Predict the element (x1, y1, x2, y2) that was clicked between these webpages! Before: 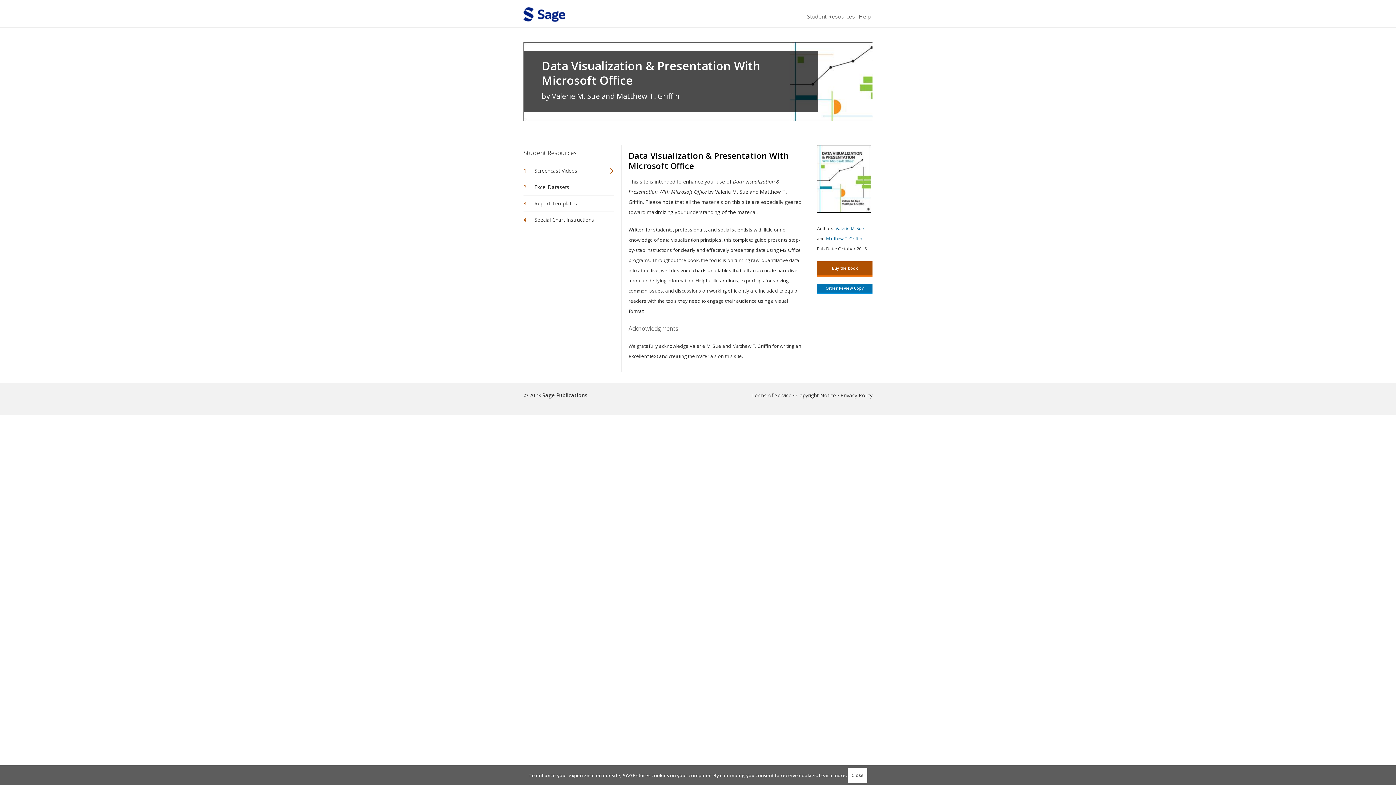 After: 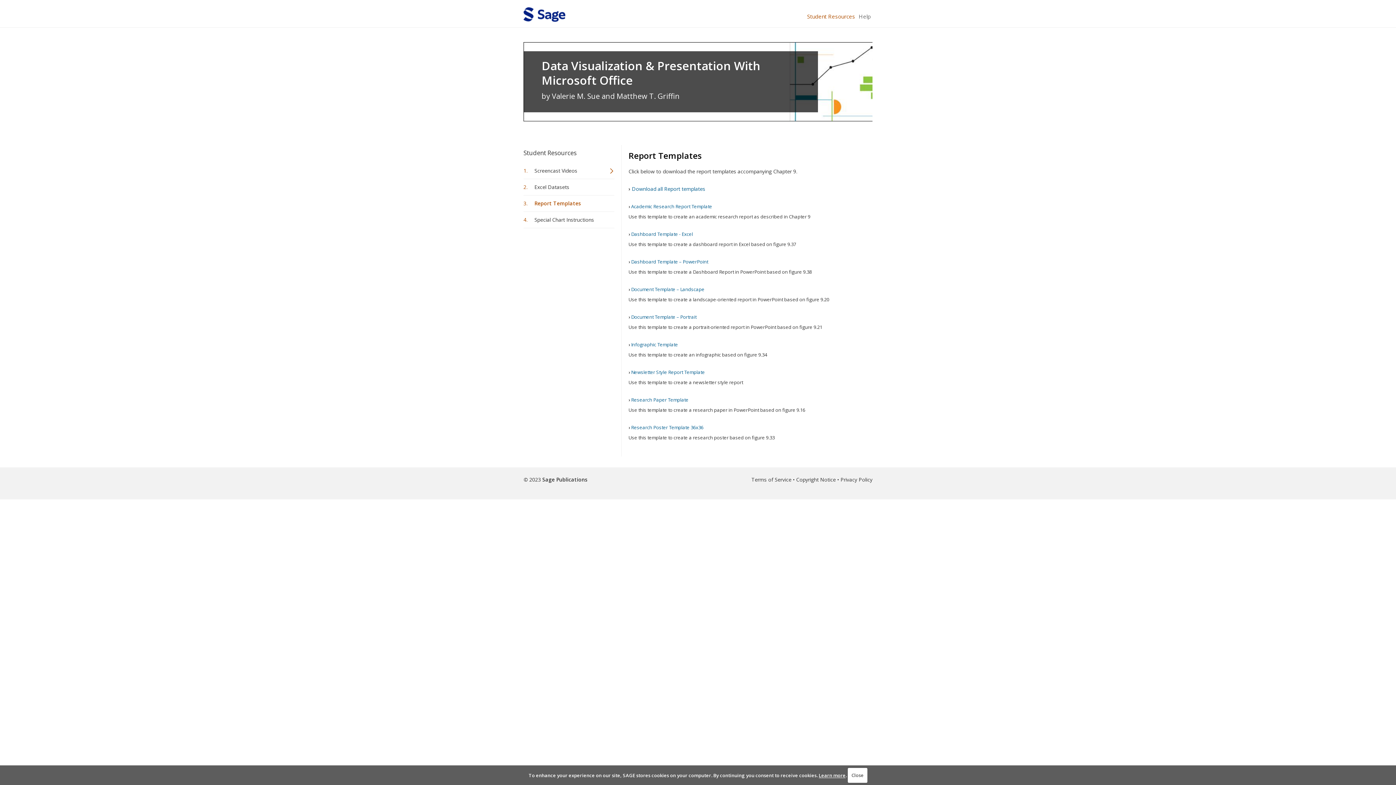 Action: label: Report Templates bbox: (523, 197, 614, 209)